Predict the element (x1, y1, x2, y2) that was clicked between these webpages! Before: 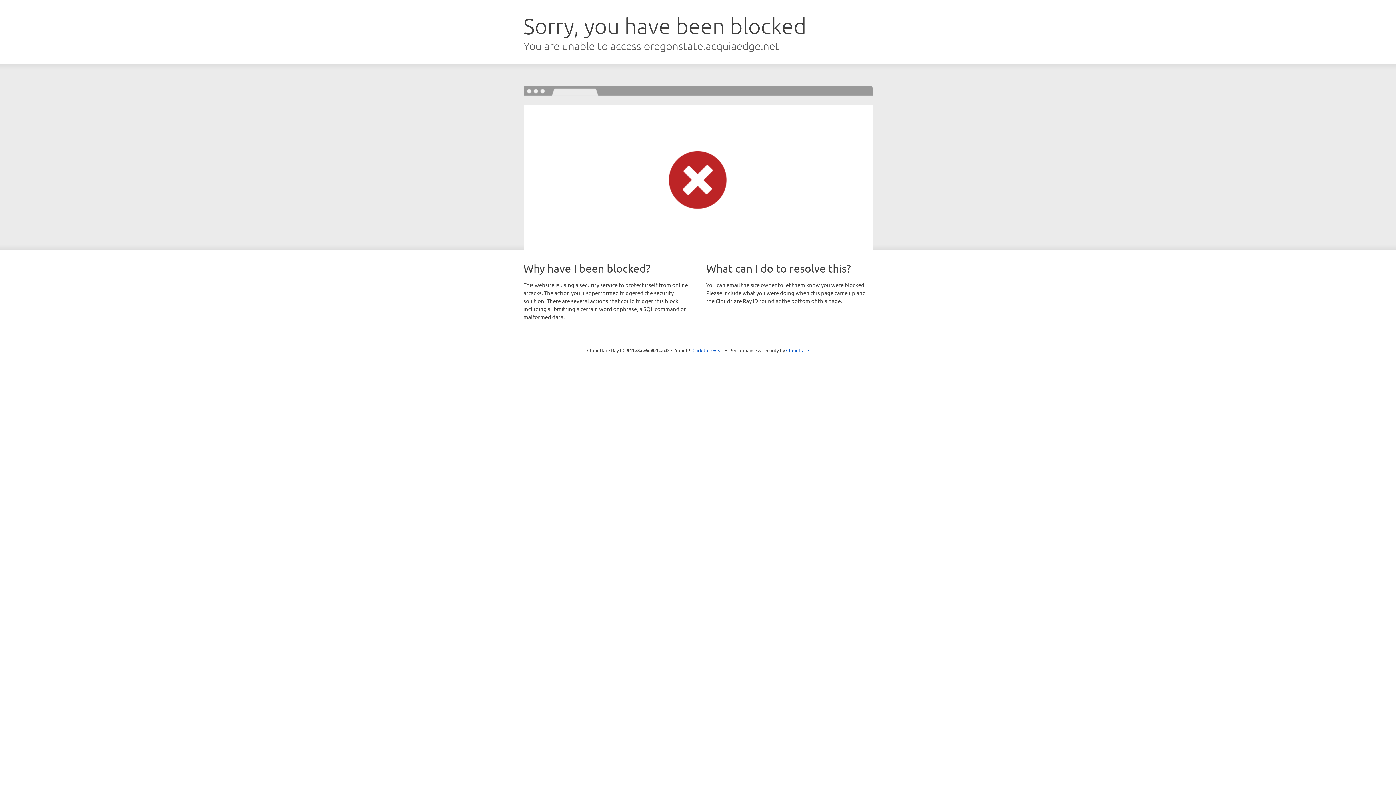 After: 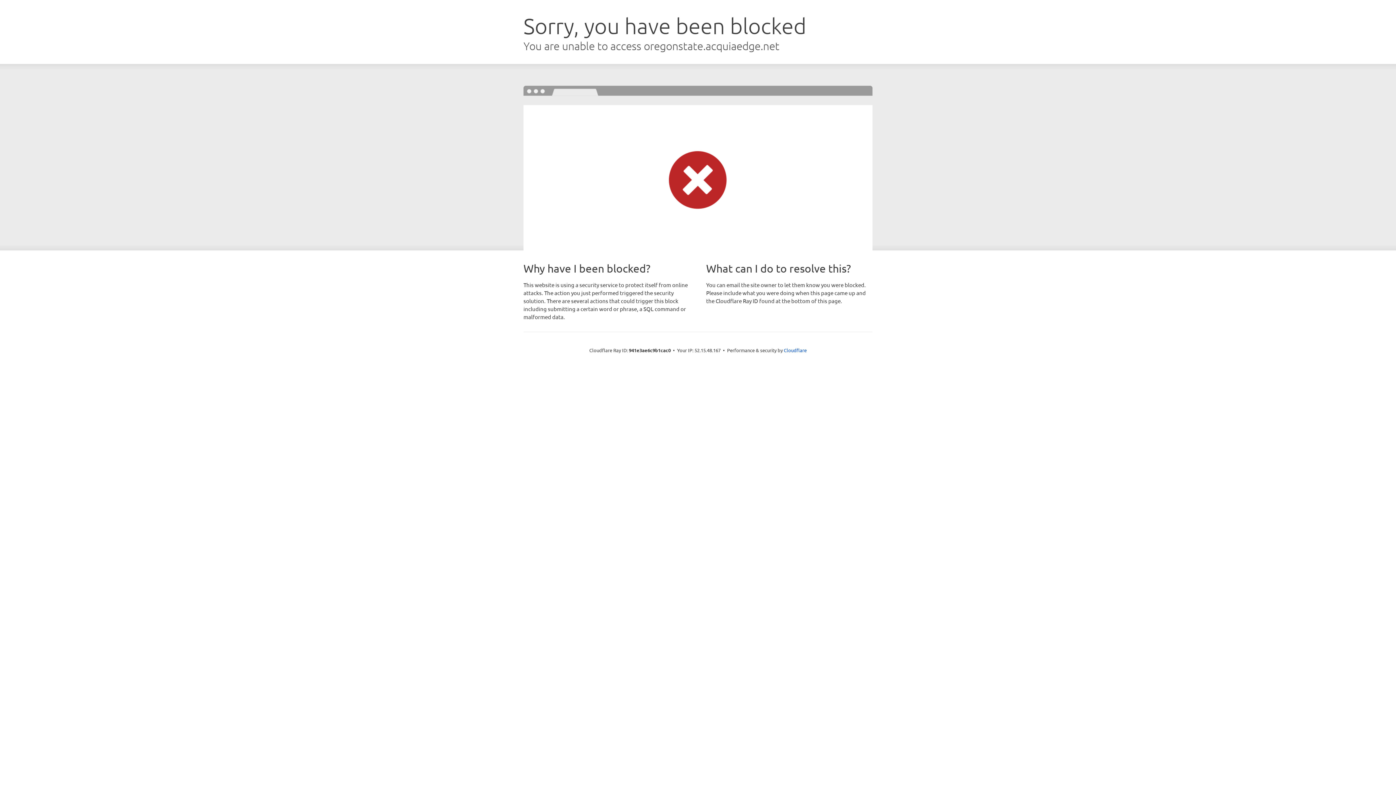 Action: label: Click to reveal bbox: (692, 346, 723, 353)